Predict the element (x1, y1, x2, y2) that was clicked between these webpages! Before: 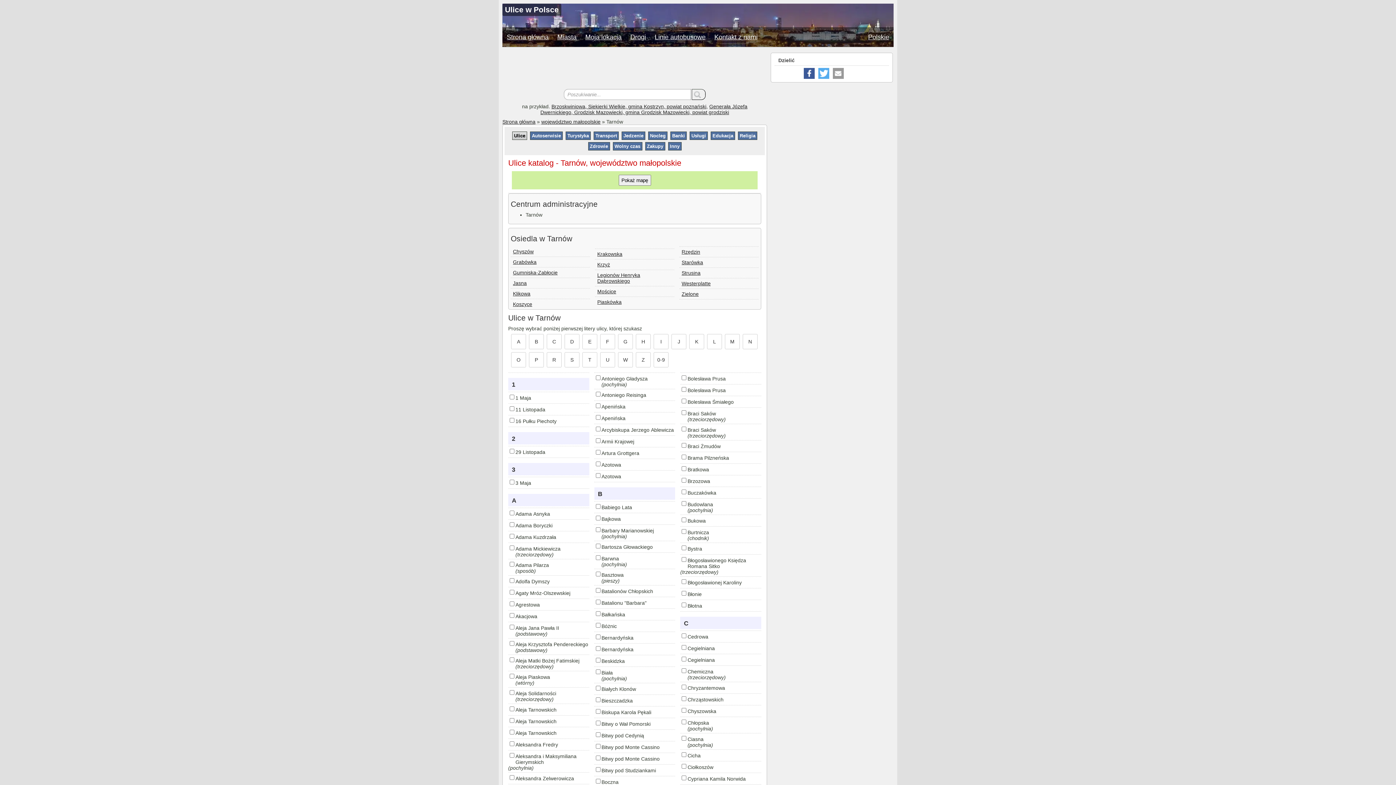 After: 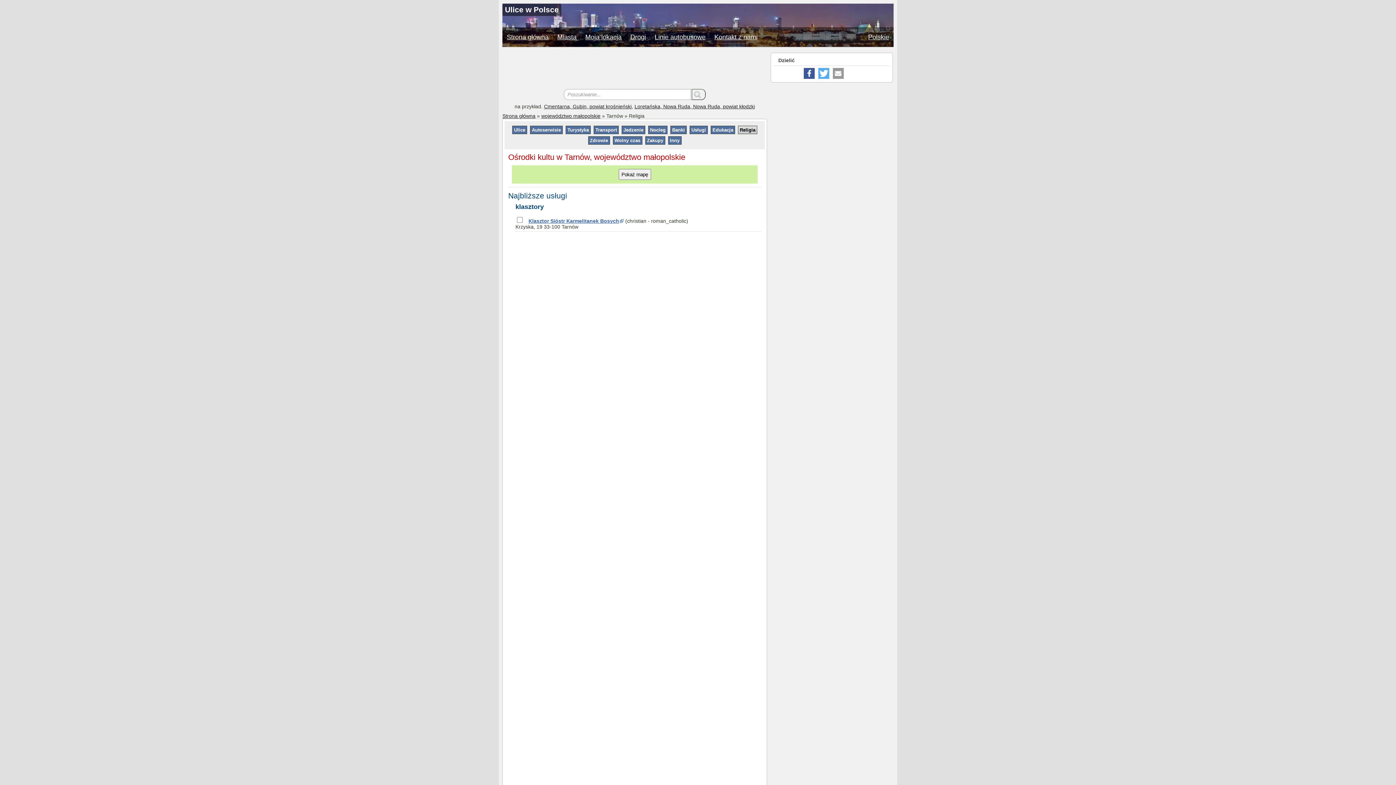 Action: label: Religia bbox: (738, 132, 757, 139)